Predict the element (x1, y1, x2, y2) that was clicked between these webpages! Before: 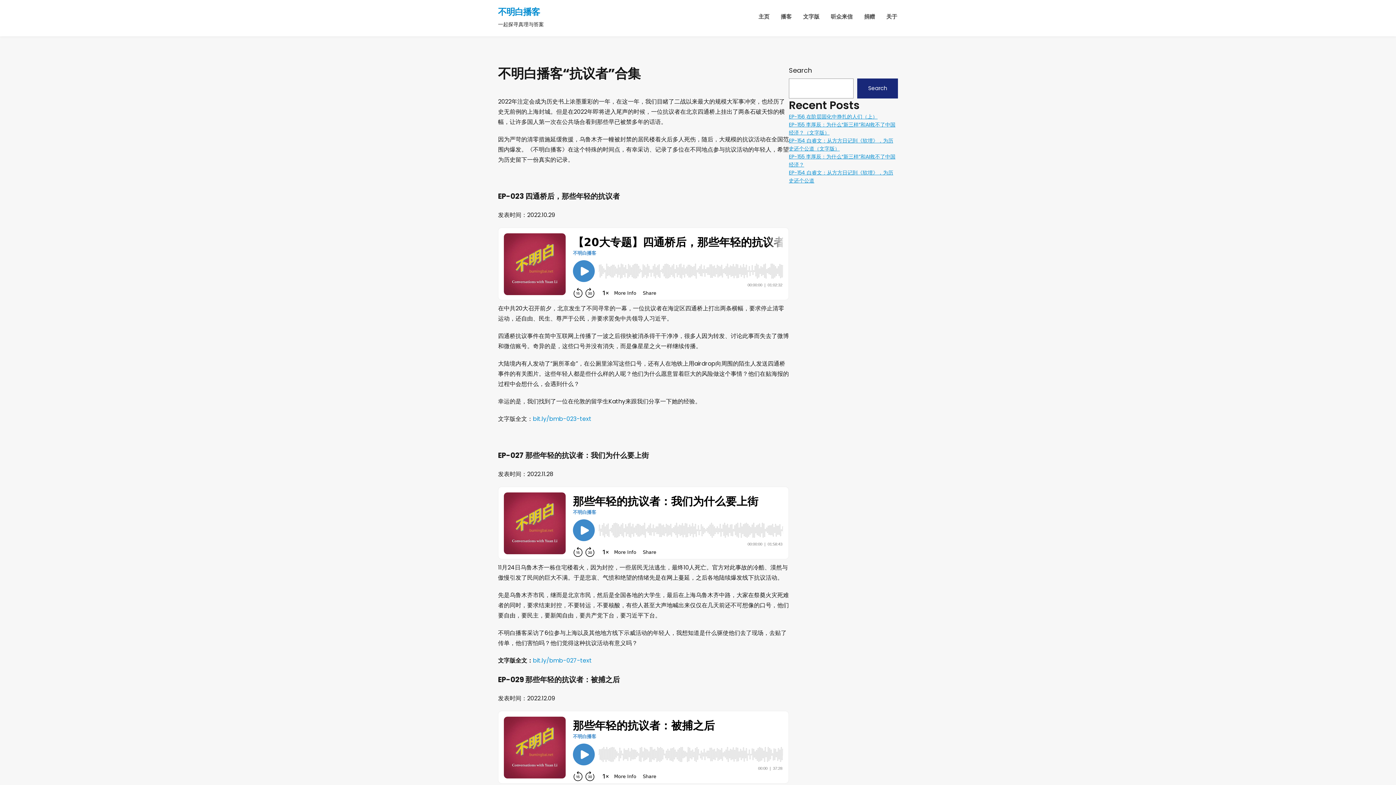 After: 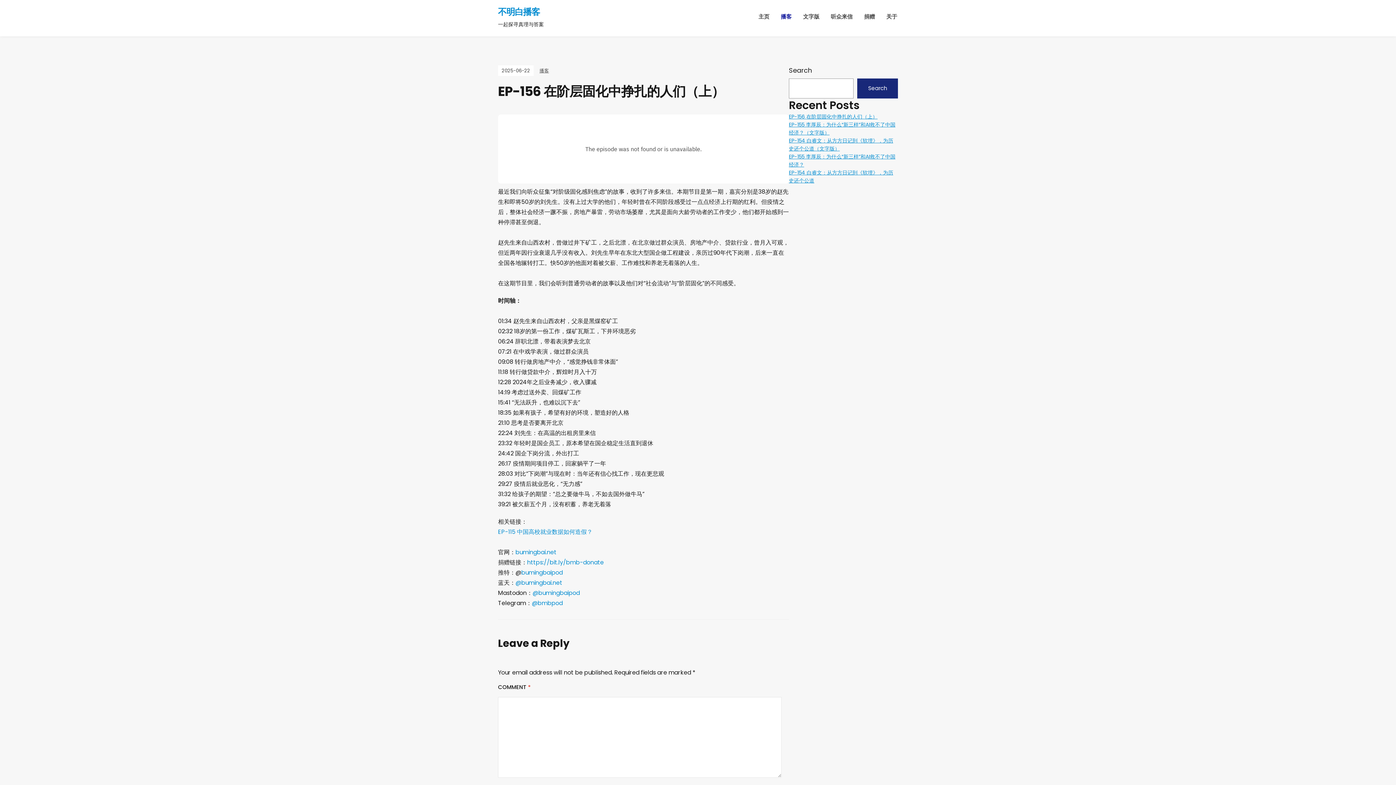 Action: label: EP-156 在阶层固化中挣扎的人们（上） bbox: (789, 113, 877, 120)